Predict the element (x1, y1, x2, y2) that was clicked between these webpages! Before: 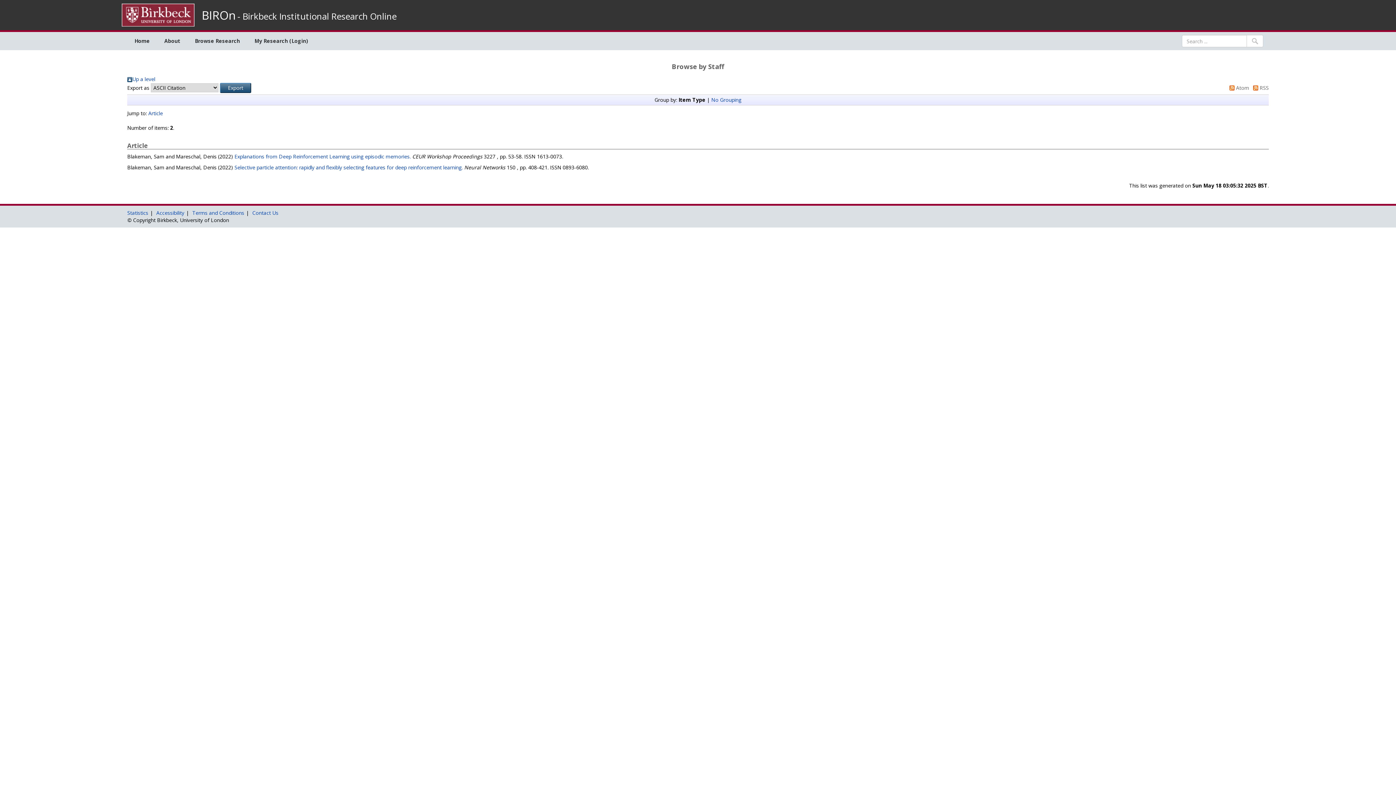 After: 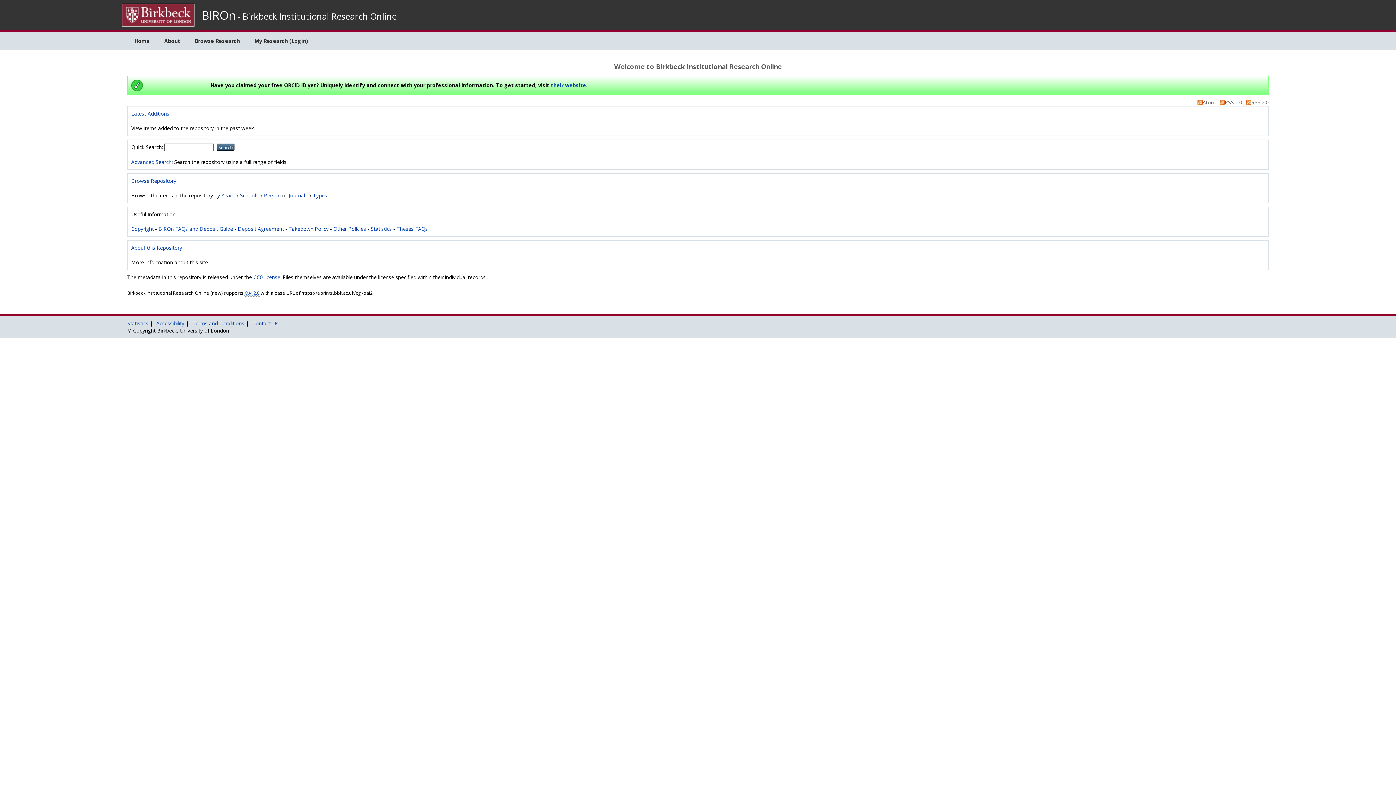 Action: bbox: (127, 32, 157, 50) label: Home